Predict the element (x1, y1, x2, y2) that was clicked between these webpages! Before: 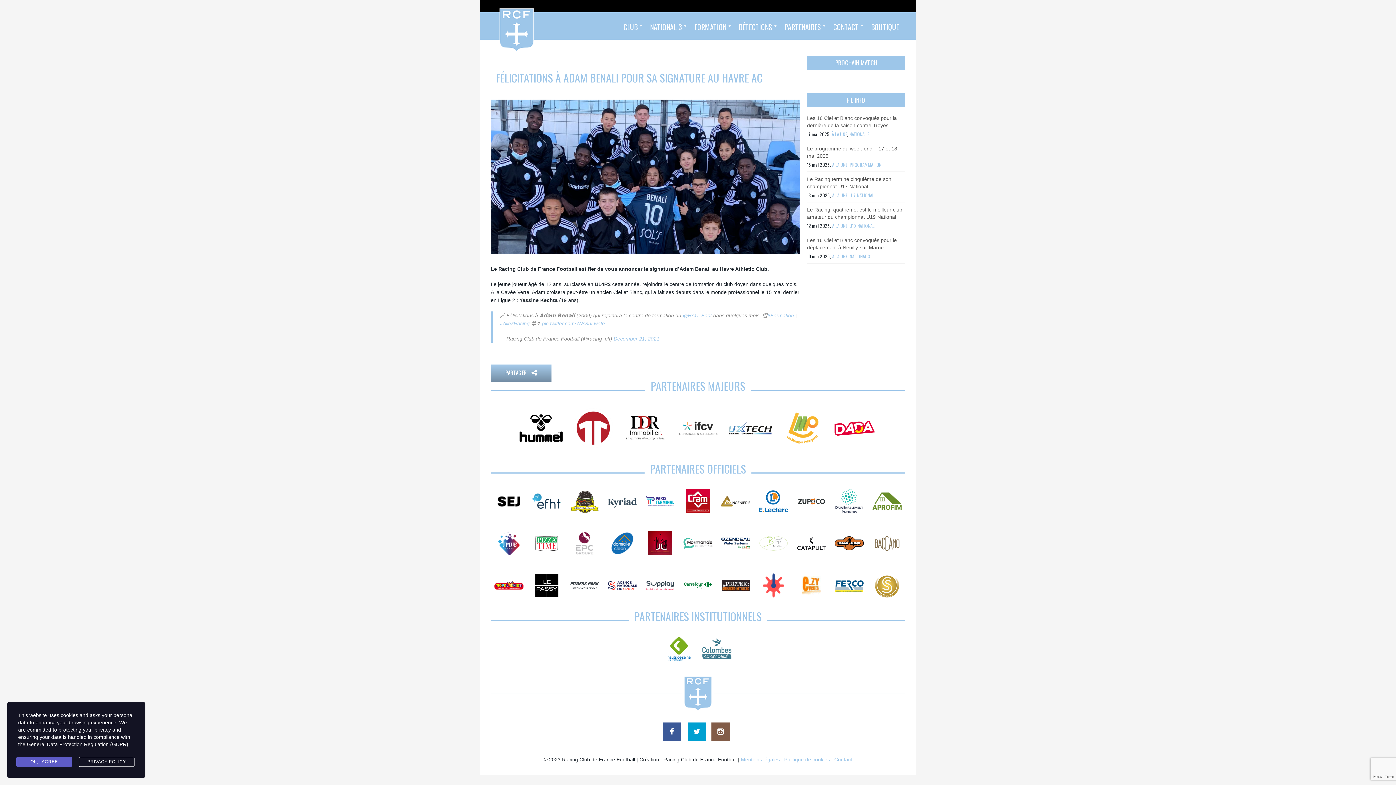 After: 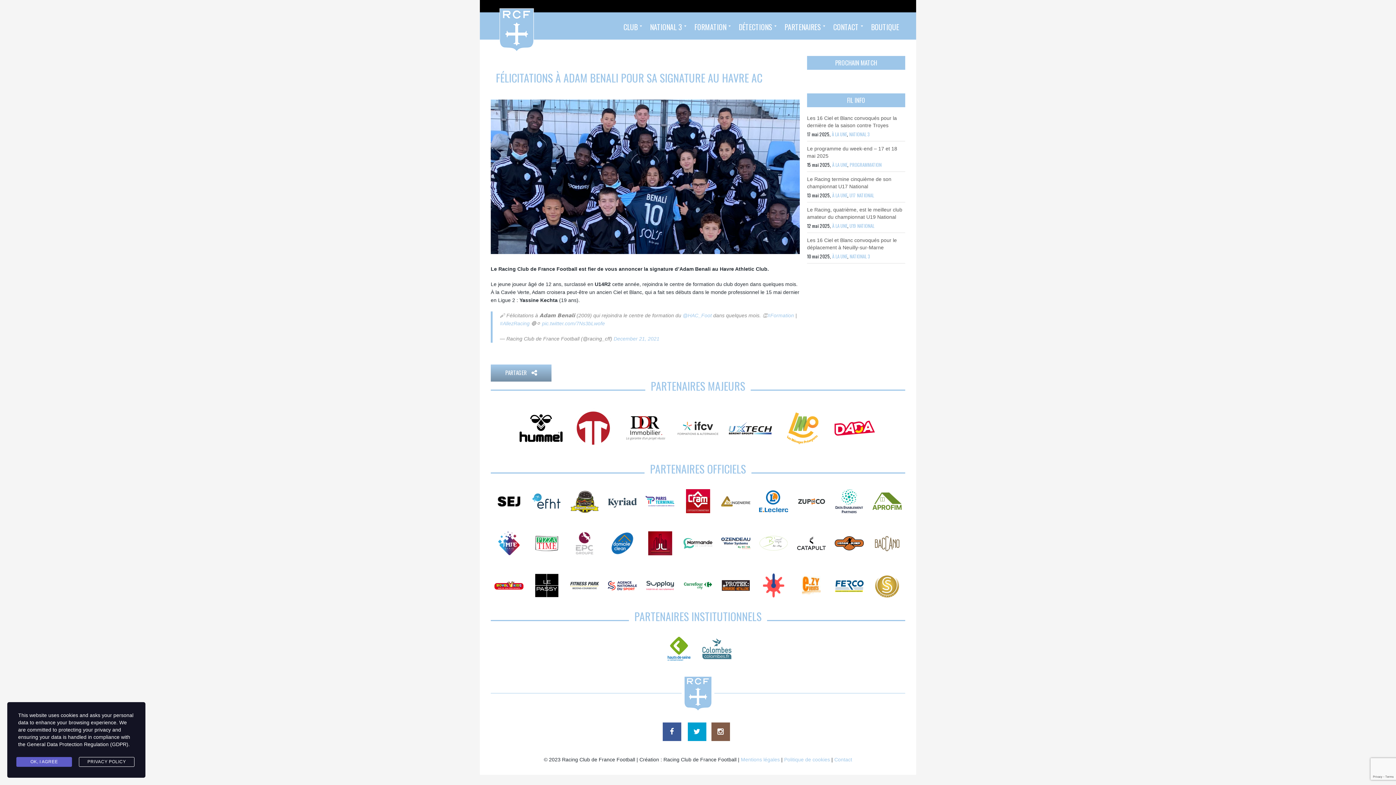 Action: bbox: (721, 498, 750, 503)